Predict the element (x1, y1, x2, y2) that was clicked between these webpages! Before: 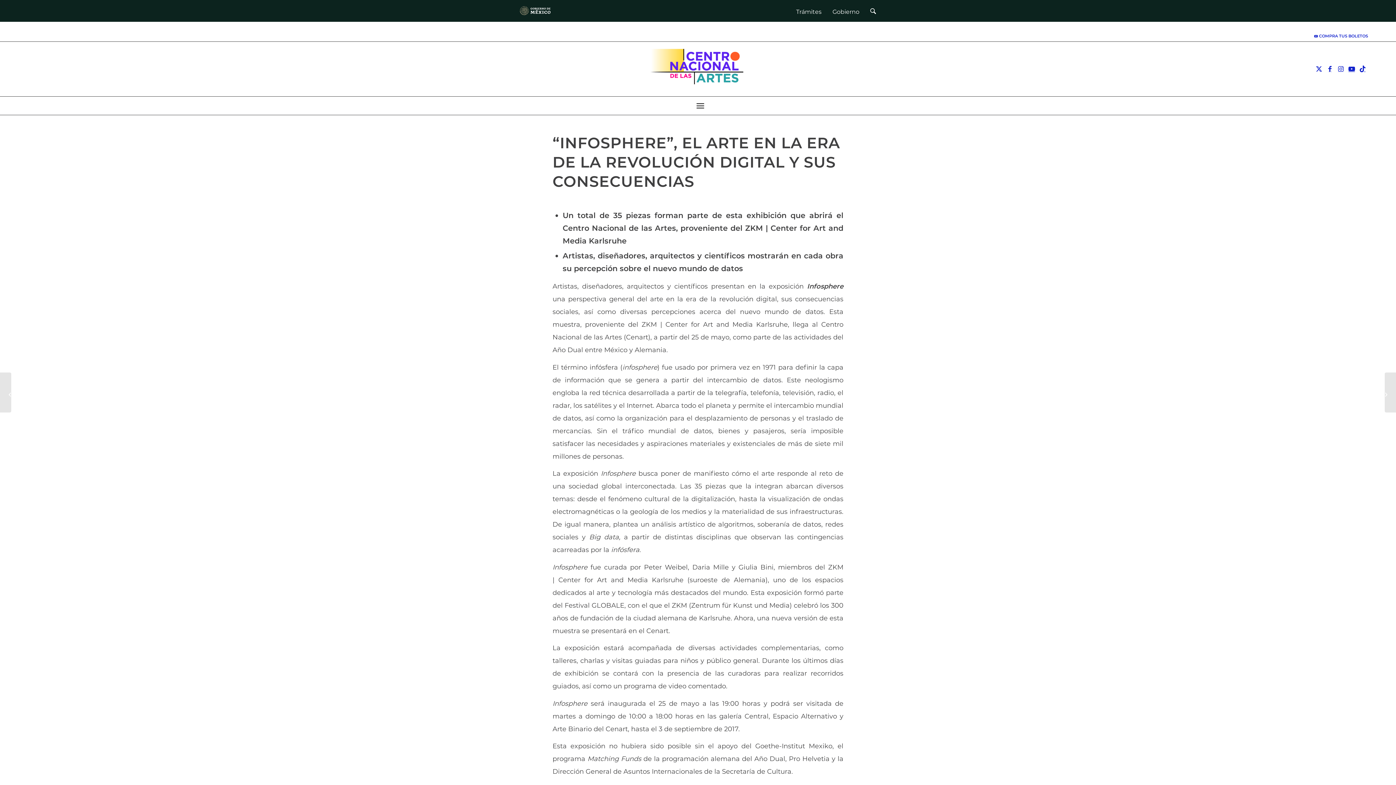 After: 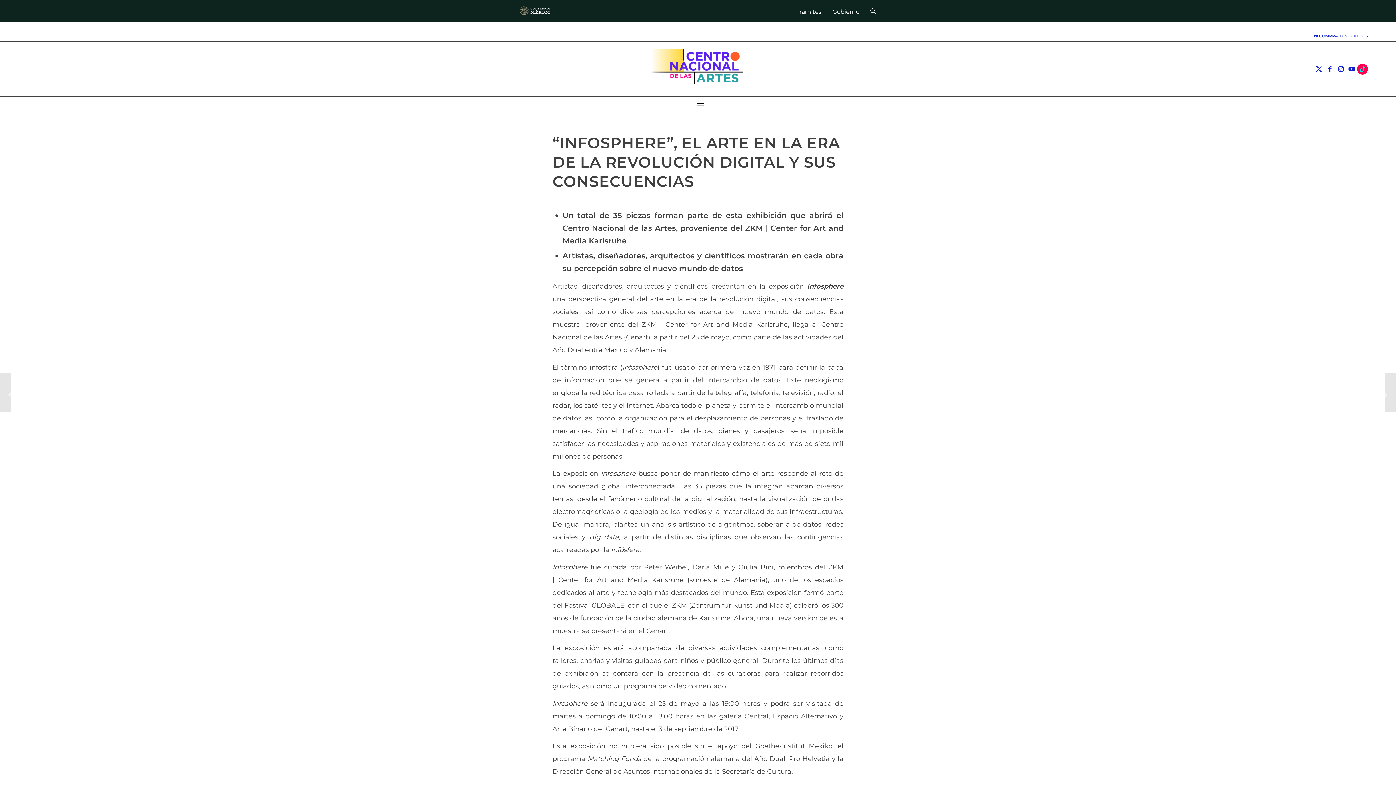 Action: label: Link to TikTok bbox: (1357, 63, 1368, 74)